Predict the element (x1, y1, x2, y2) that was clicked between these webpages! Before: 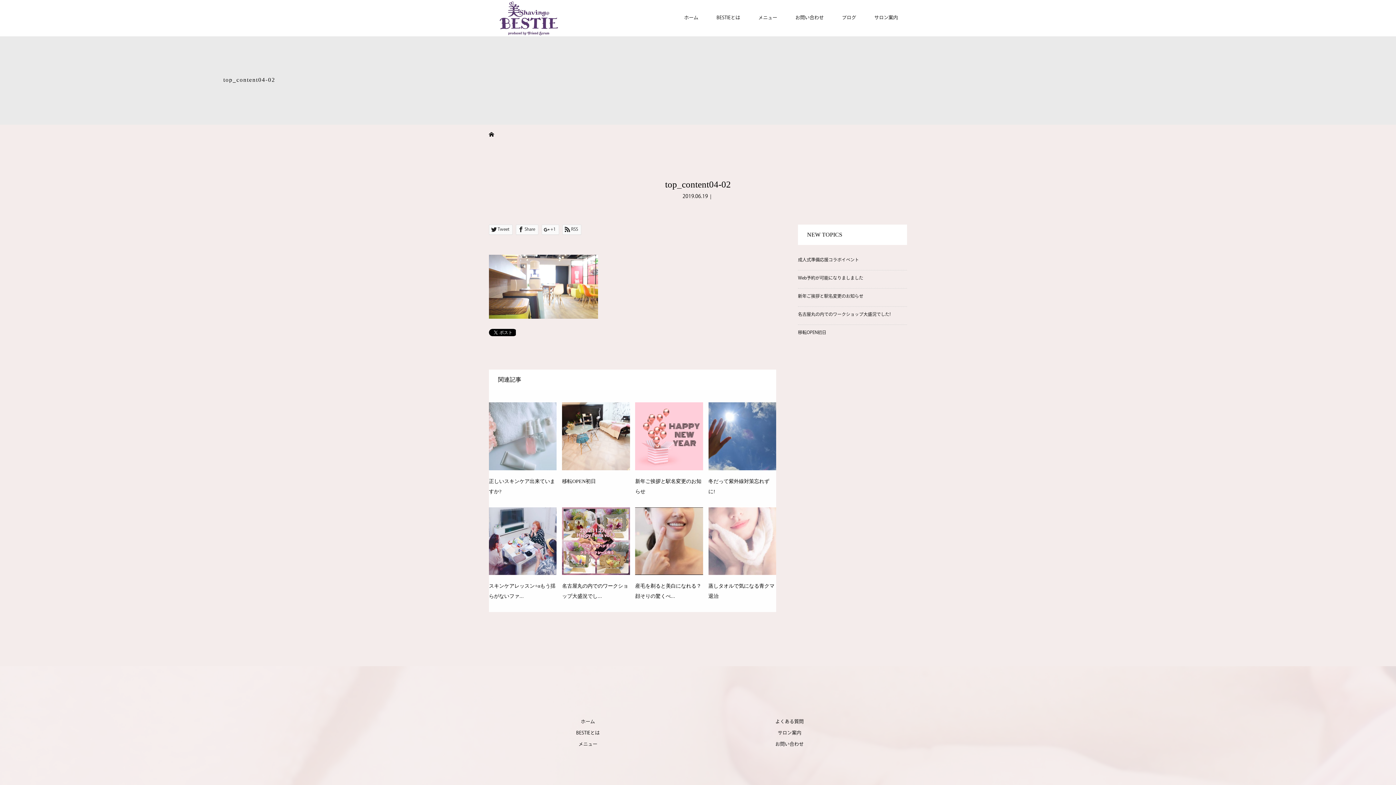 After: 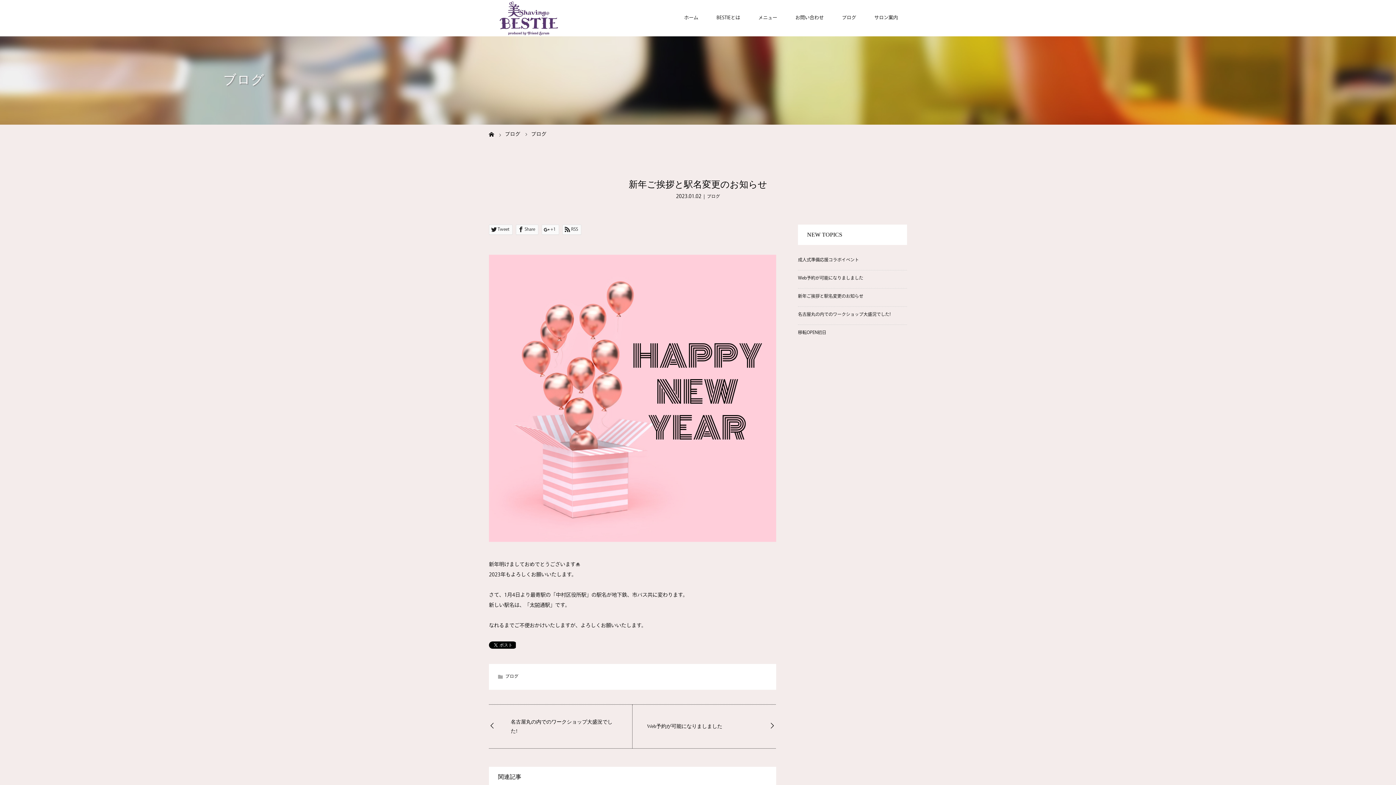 Action: bbox: (635, 402, 703, 470)